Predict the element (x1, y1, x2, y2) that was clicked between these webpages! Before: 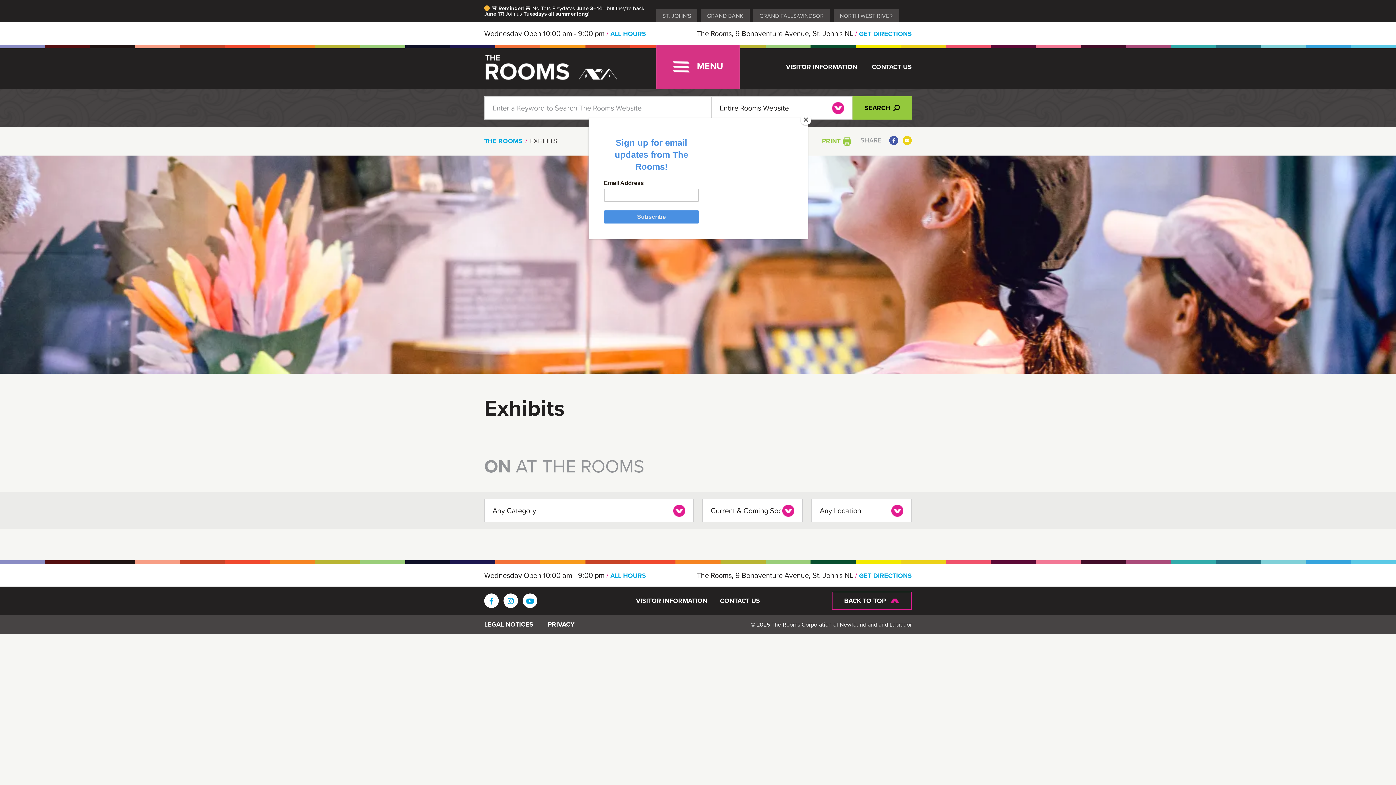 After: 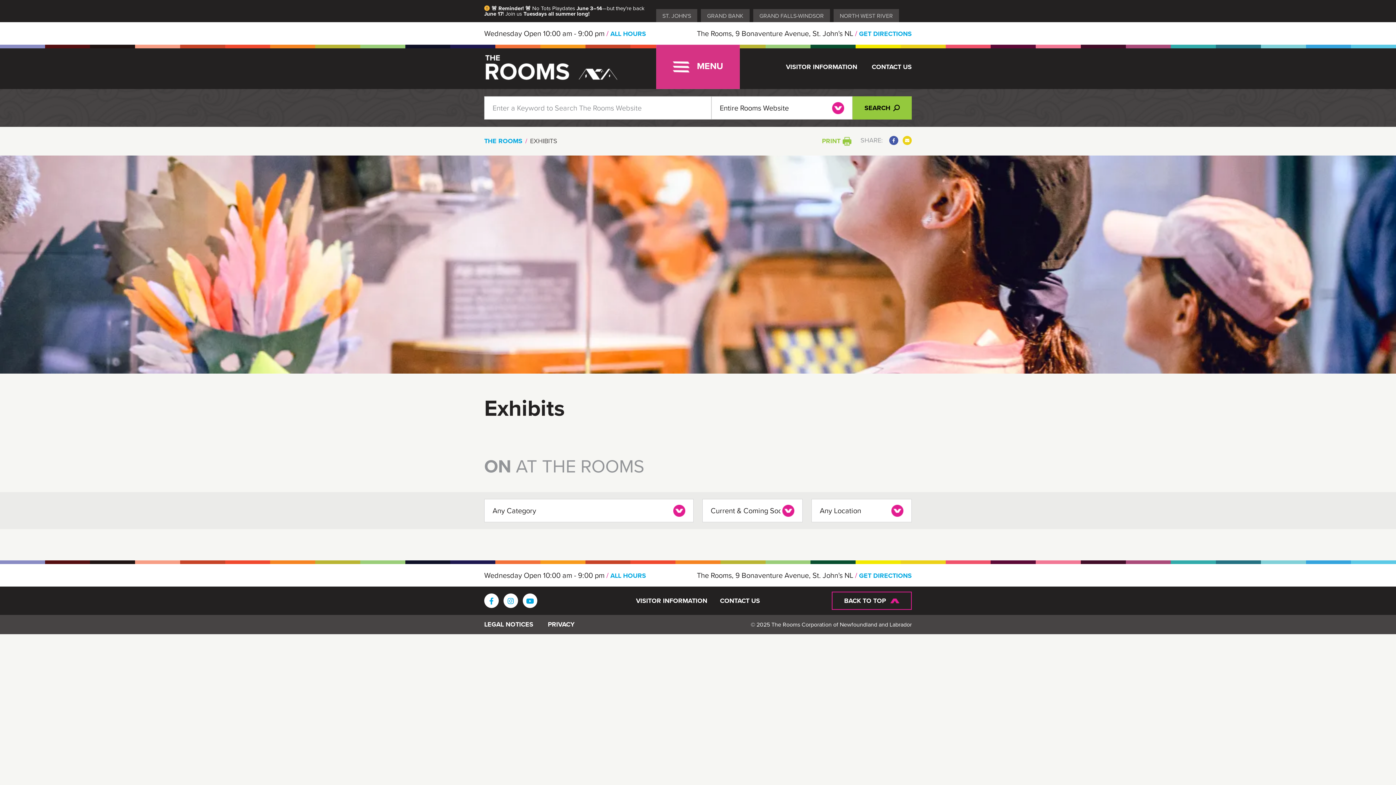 Action: label: Close bbox: (800, 114, 811, 125)